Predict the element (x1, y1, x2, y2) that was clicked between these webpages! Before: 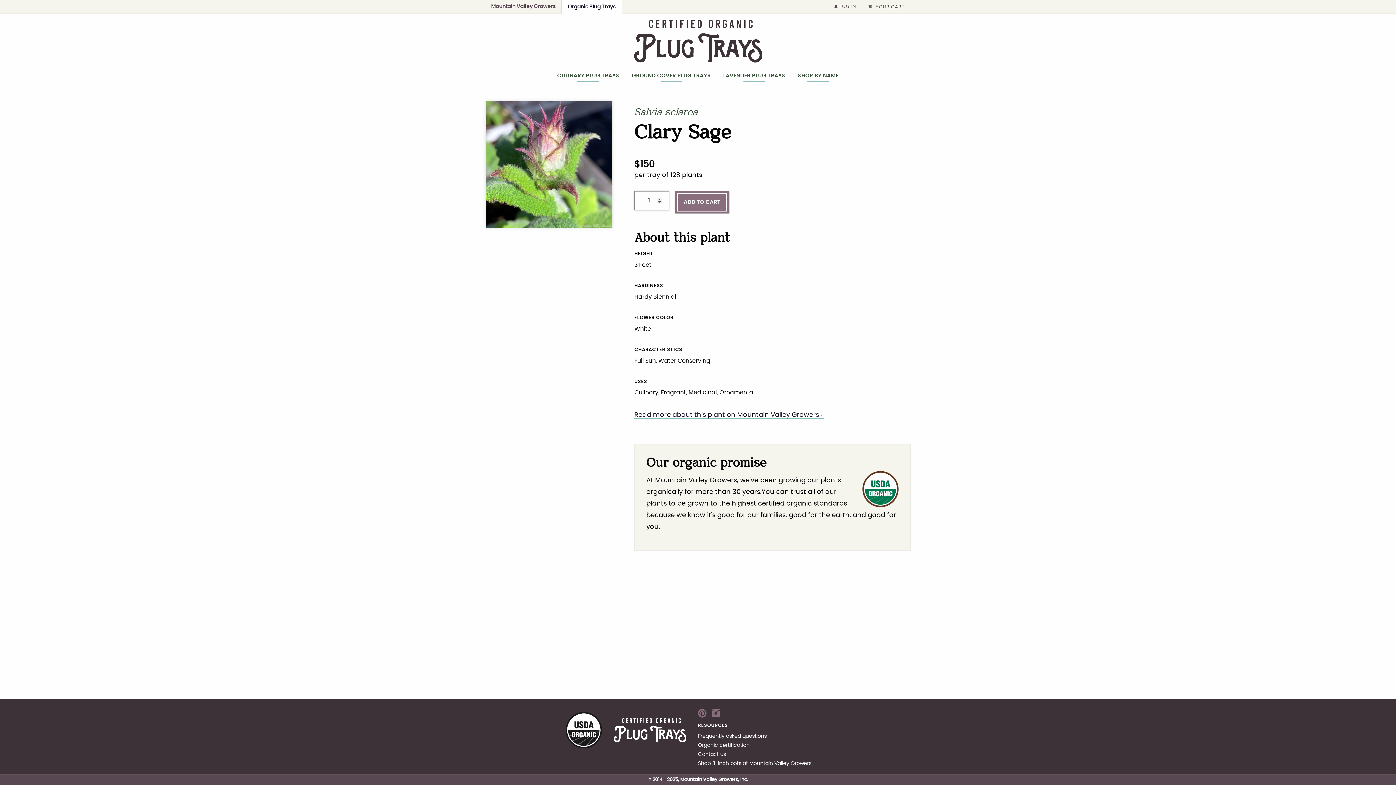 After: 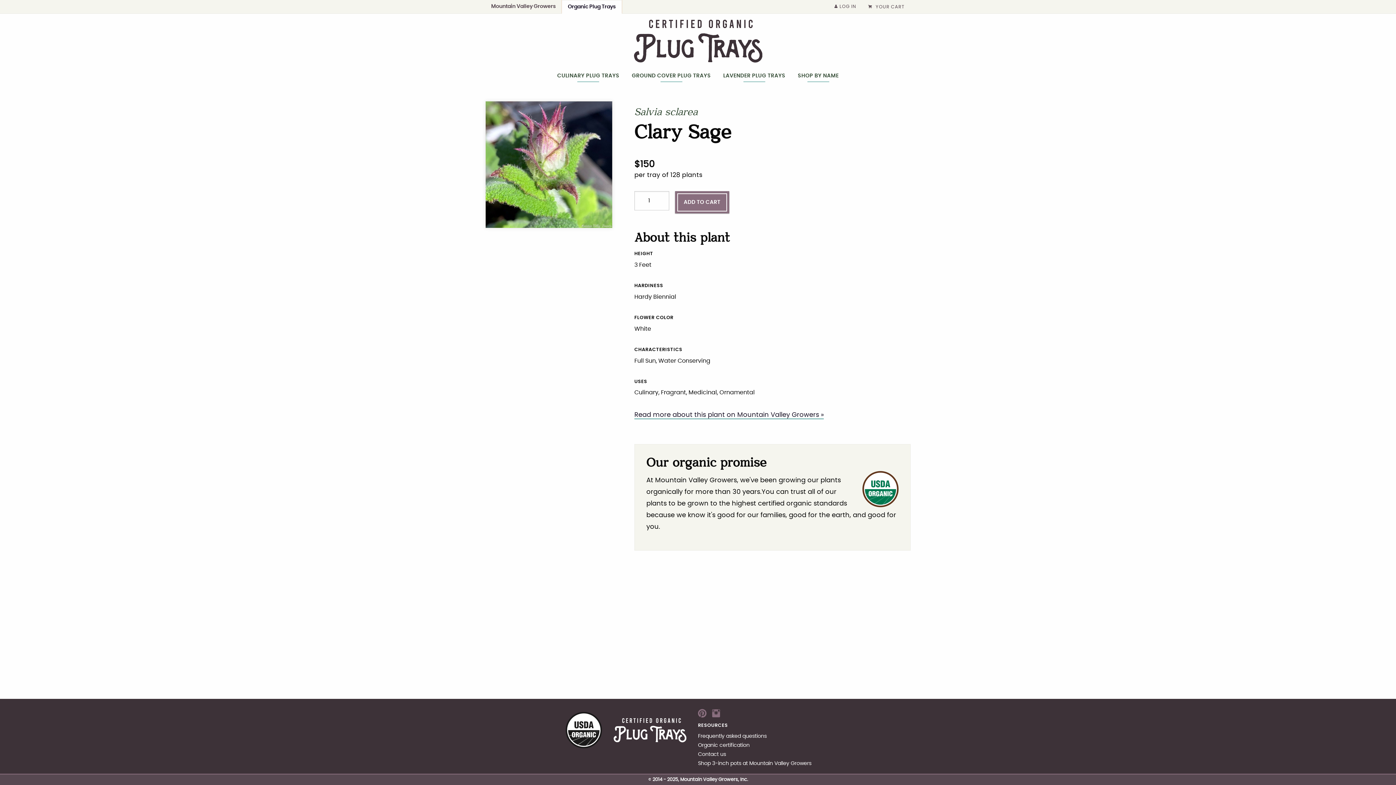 Action: bbox: (712, 713, 720, 719)